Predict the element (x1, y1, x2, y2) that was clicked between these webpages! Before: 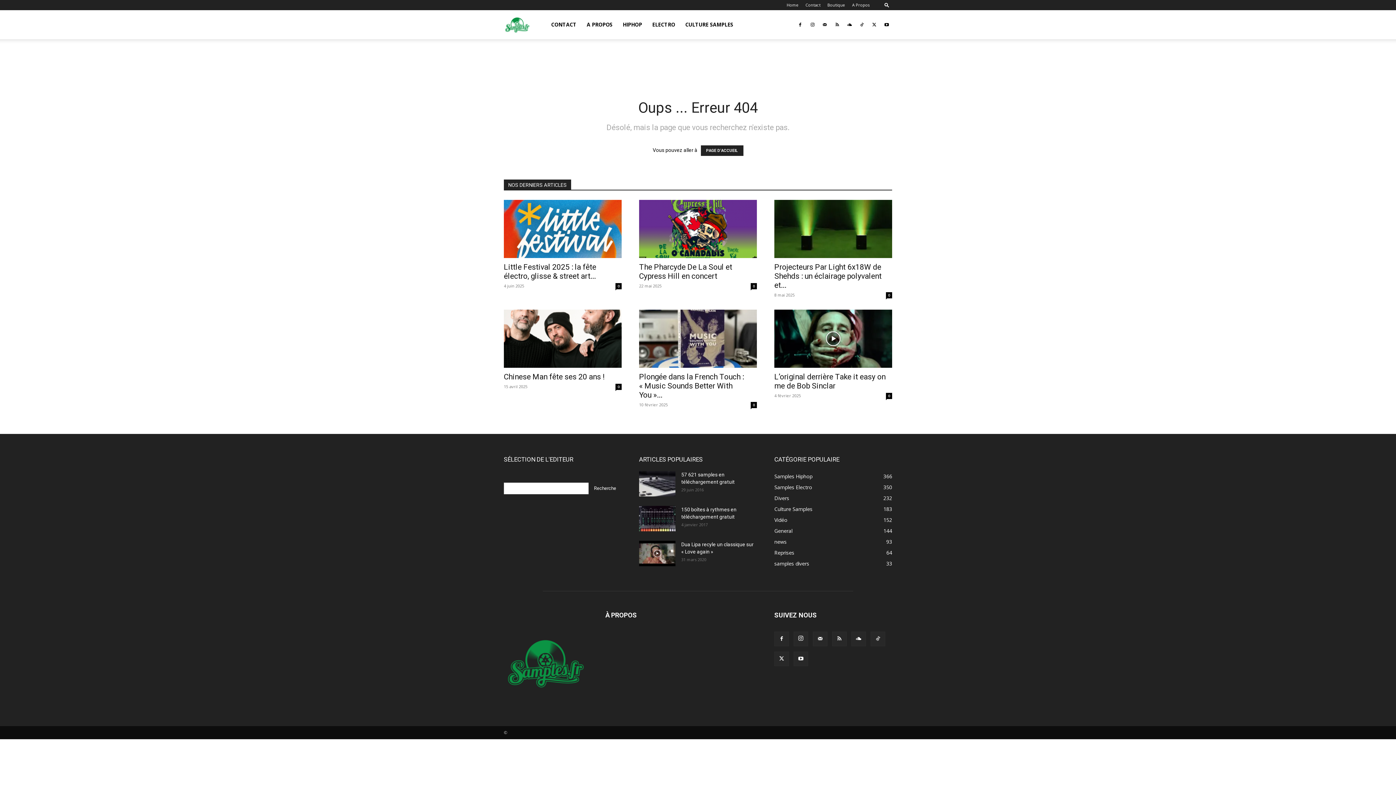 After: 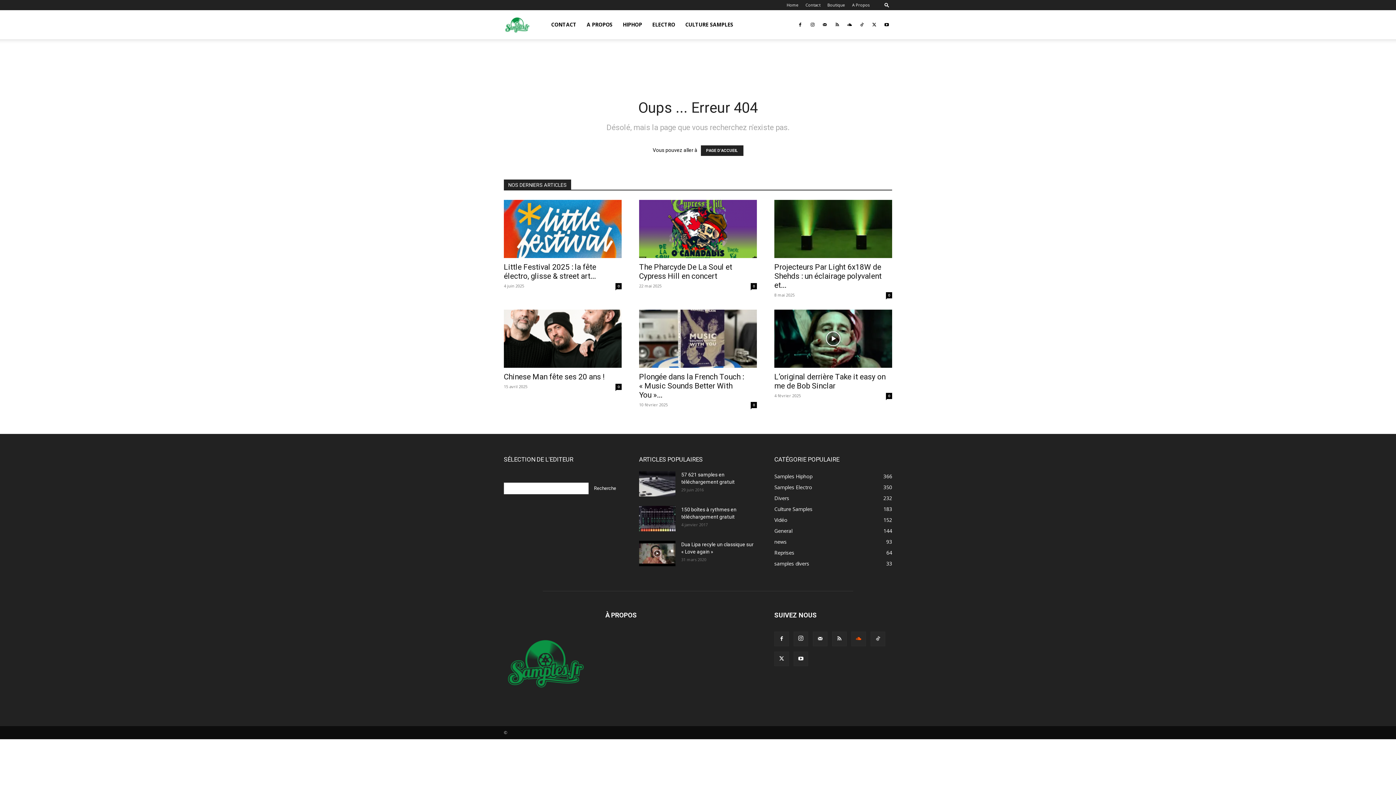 Action: bbox: (851, 632, 866, 646)